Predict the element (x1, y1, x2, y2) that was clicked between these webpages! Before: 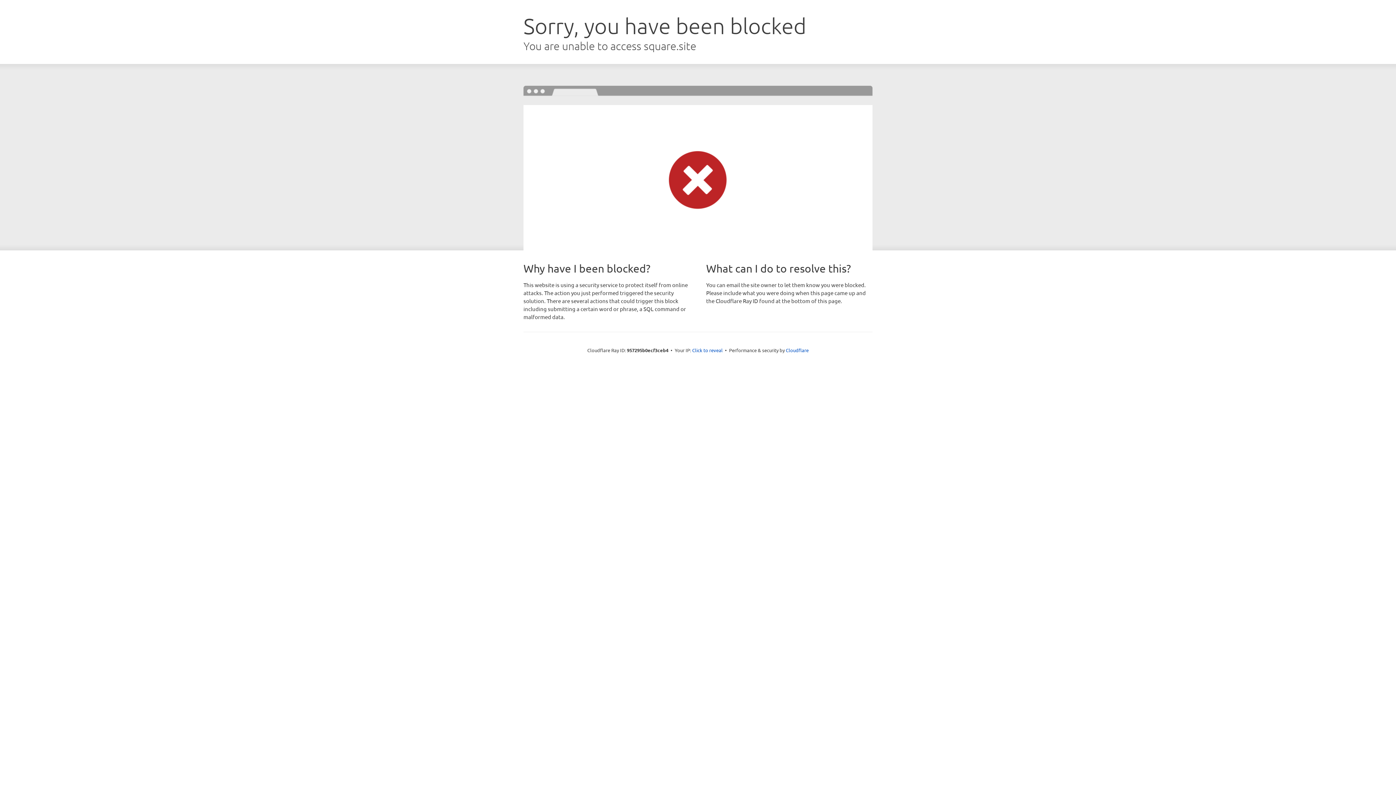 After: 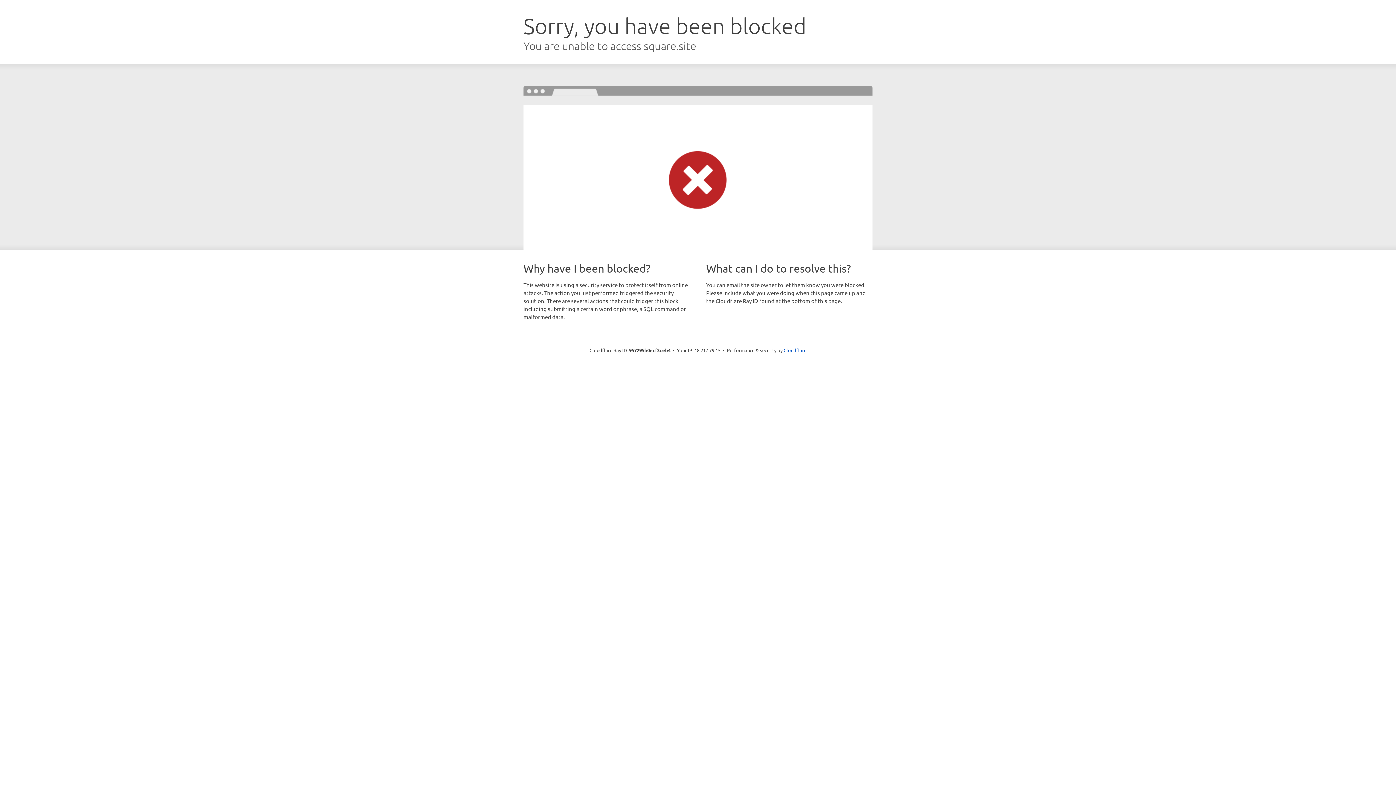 Action: label: Click to reveal bbox: (692, 346, 722, 353)